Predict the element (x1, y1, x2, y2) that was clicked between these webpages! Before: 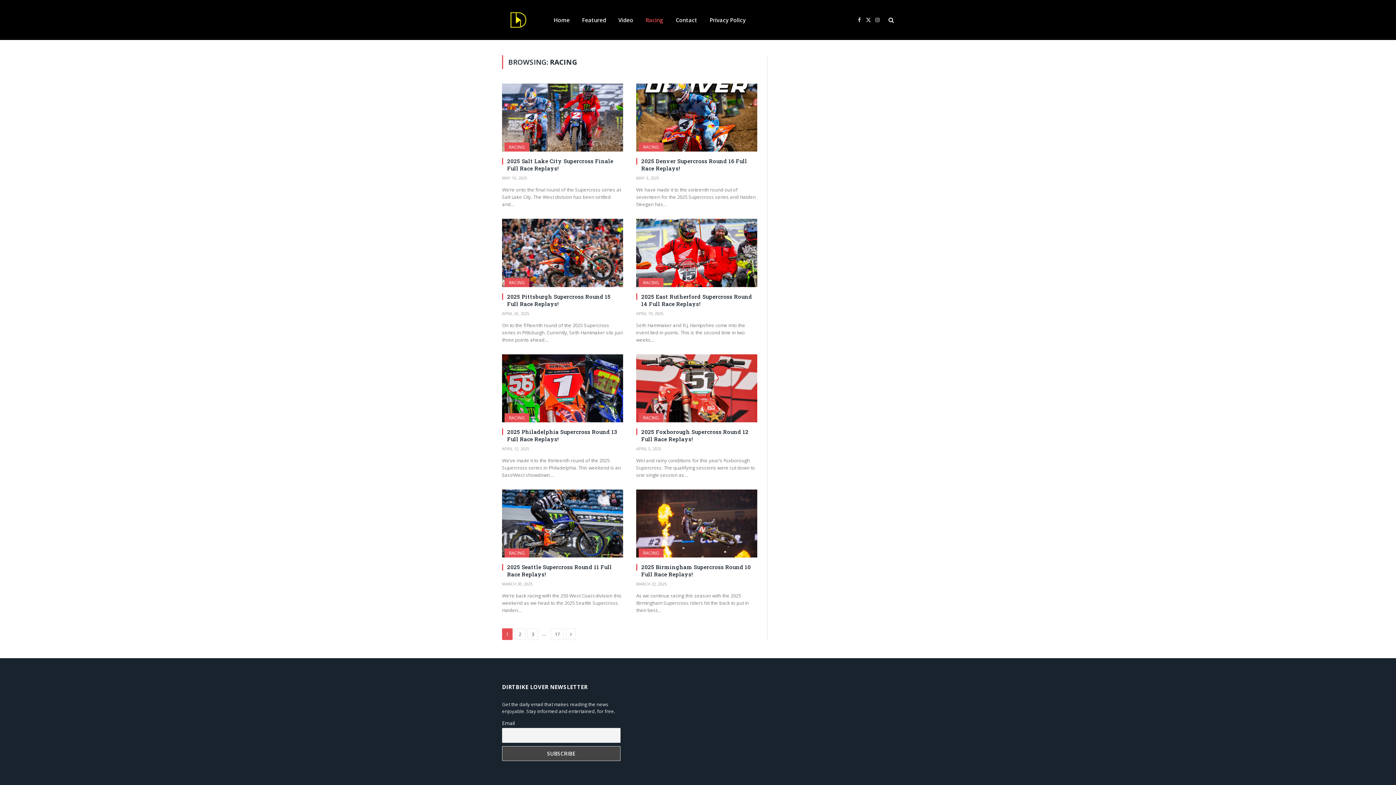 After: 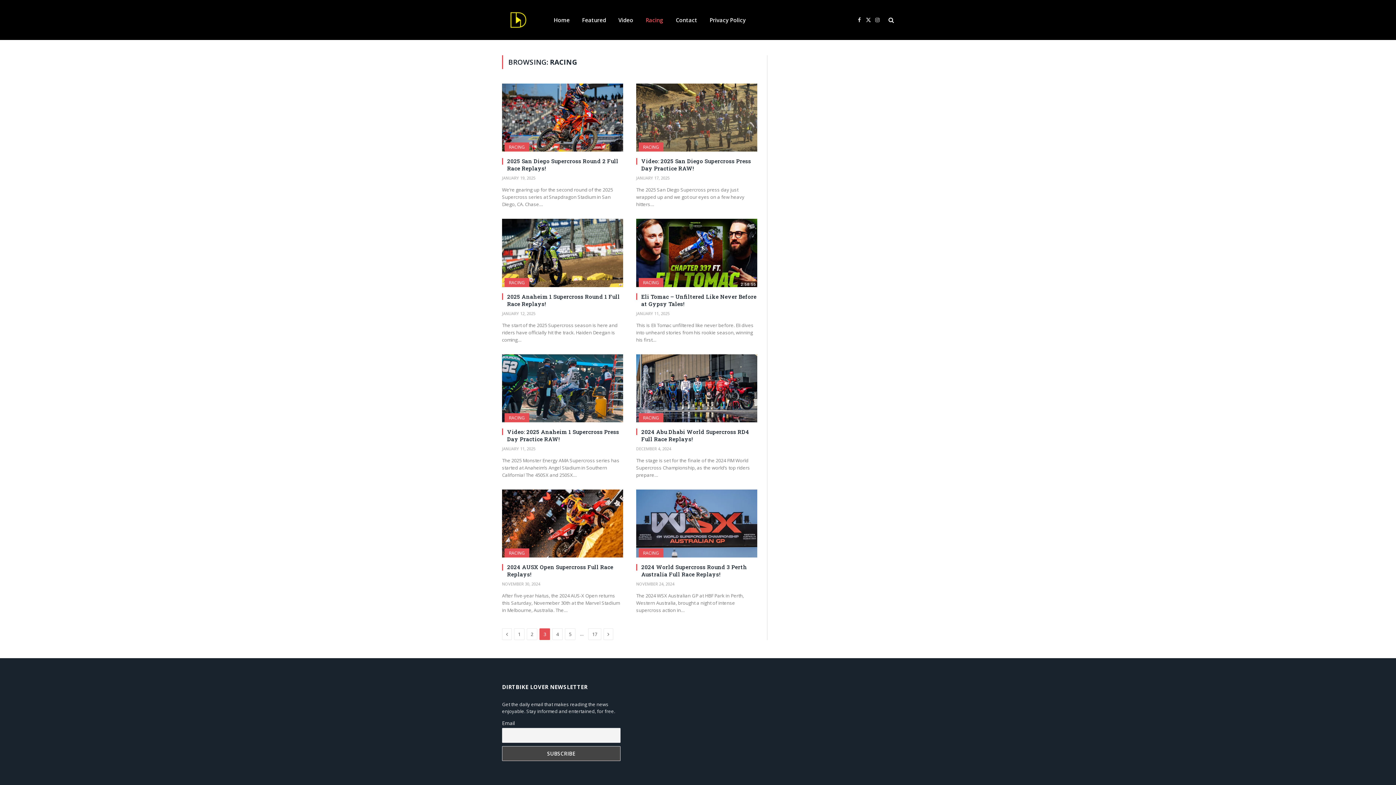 Action: bbox: (527, 628, 538, 640) label: 3